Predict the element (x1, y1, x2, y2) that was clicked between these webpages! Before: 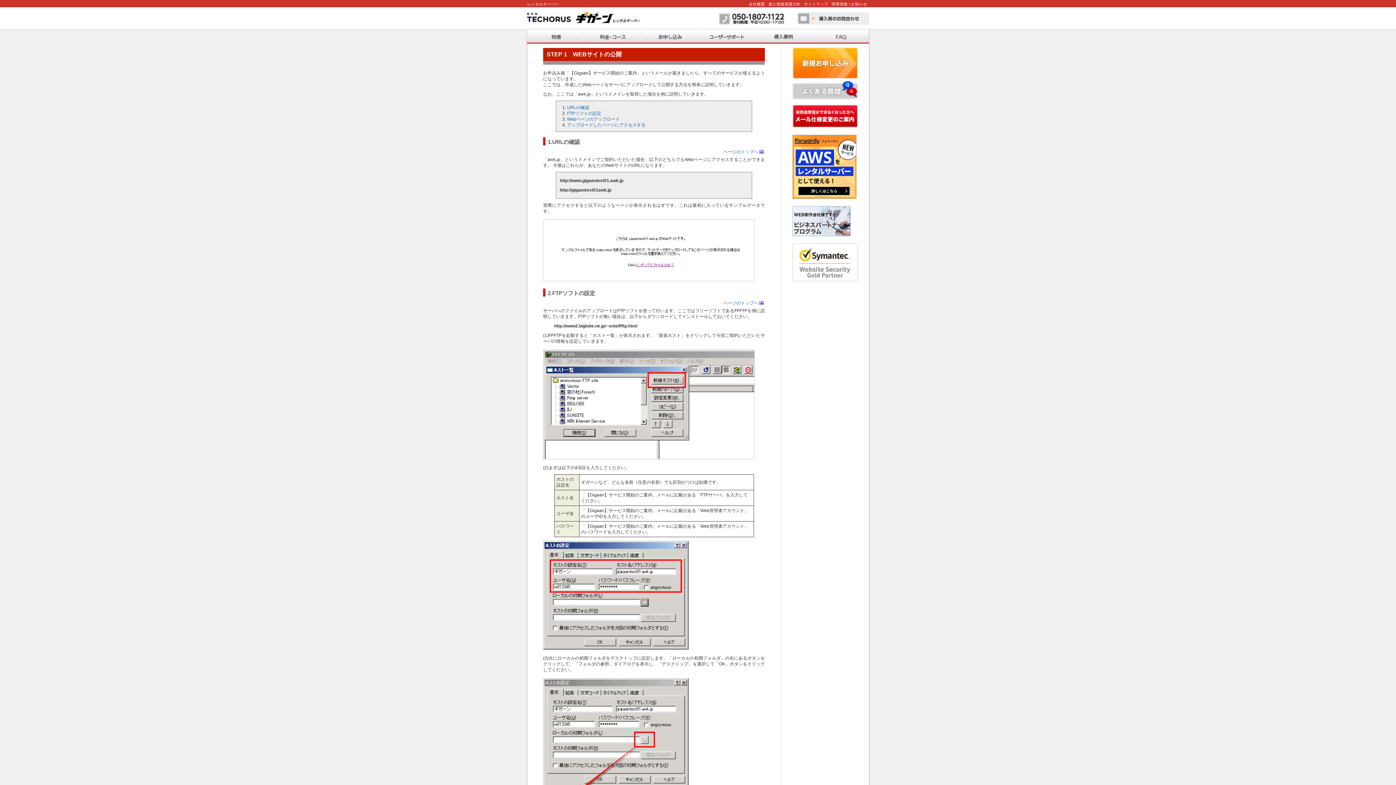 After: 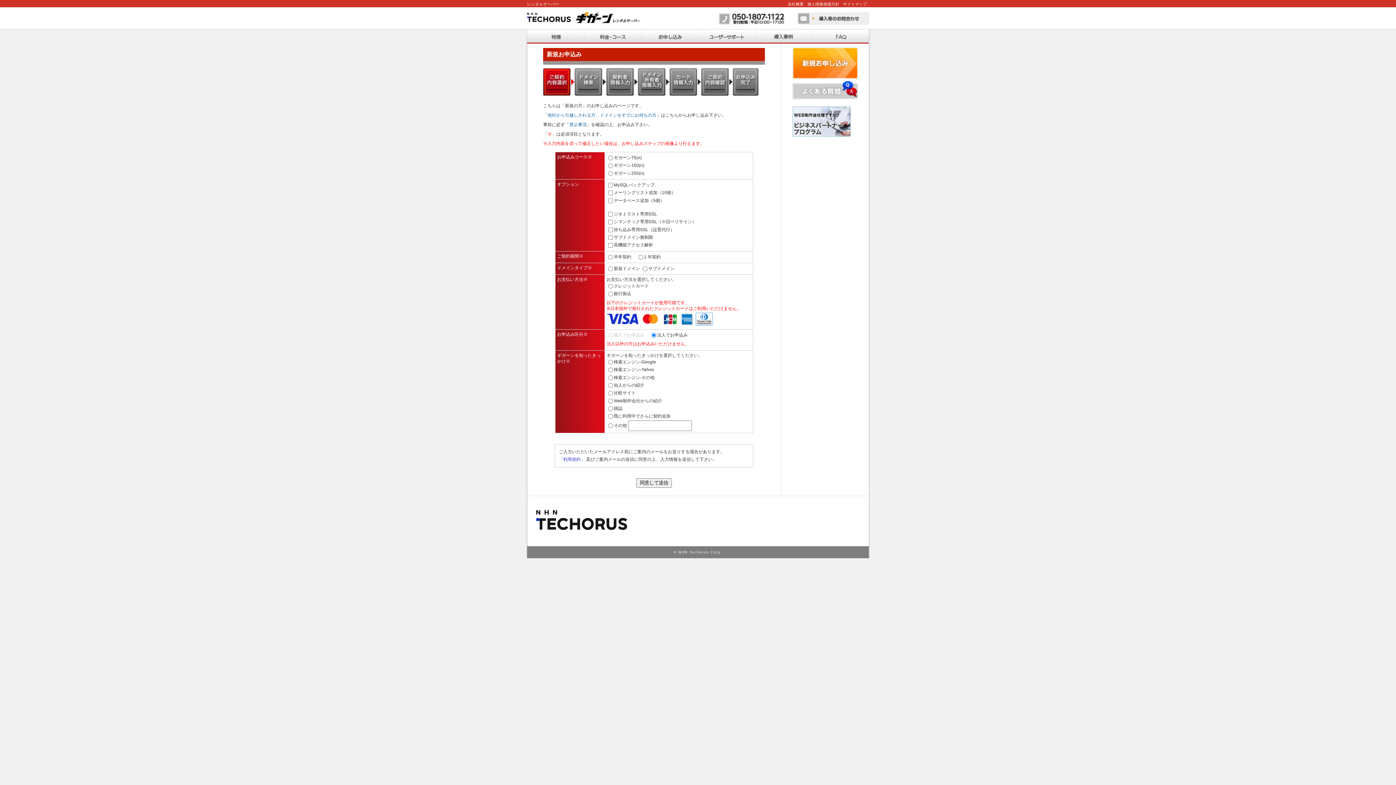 Action: bbox: (792, 47, 858, 78)